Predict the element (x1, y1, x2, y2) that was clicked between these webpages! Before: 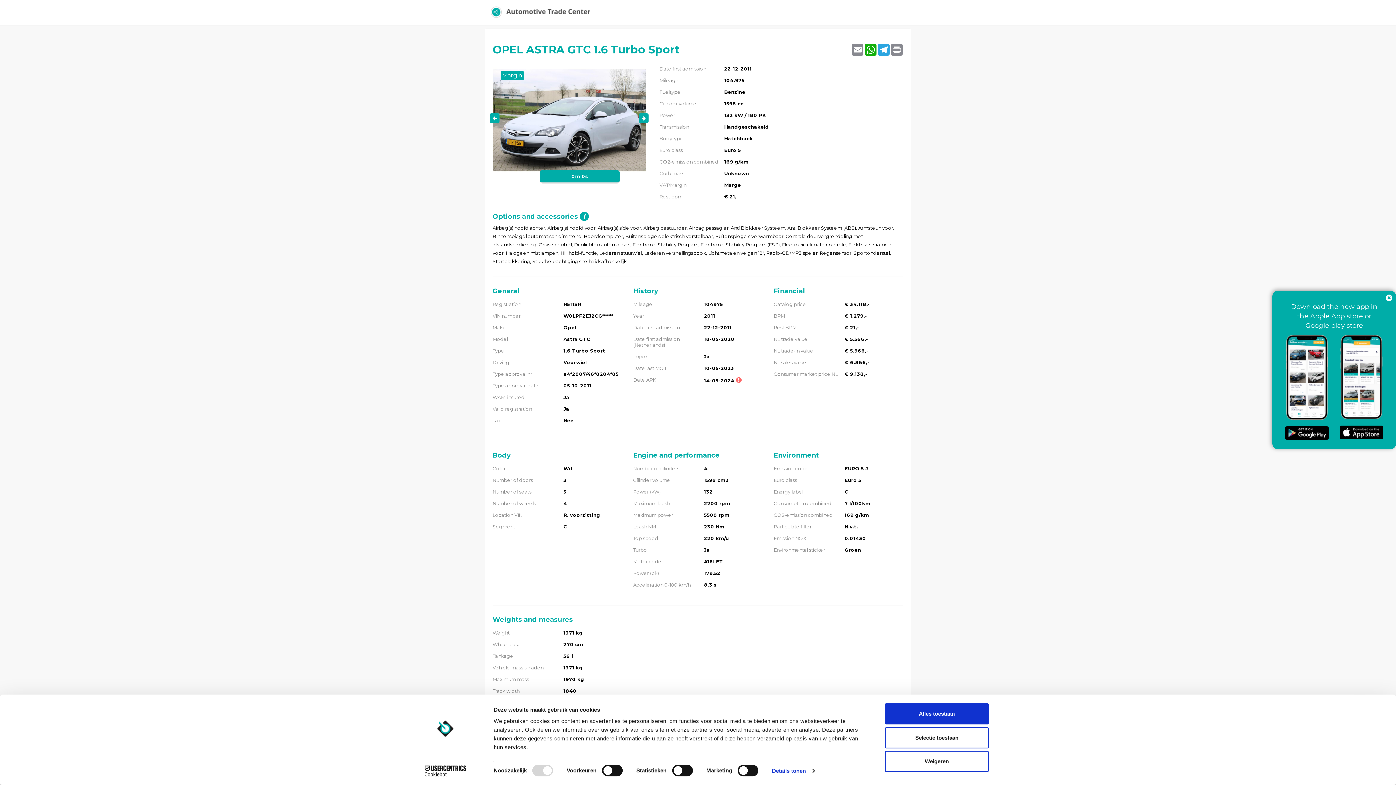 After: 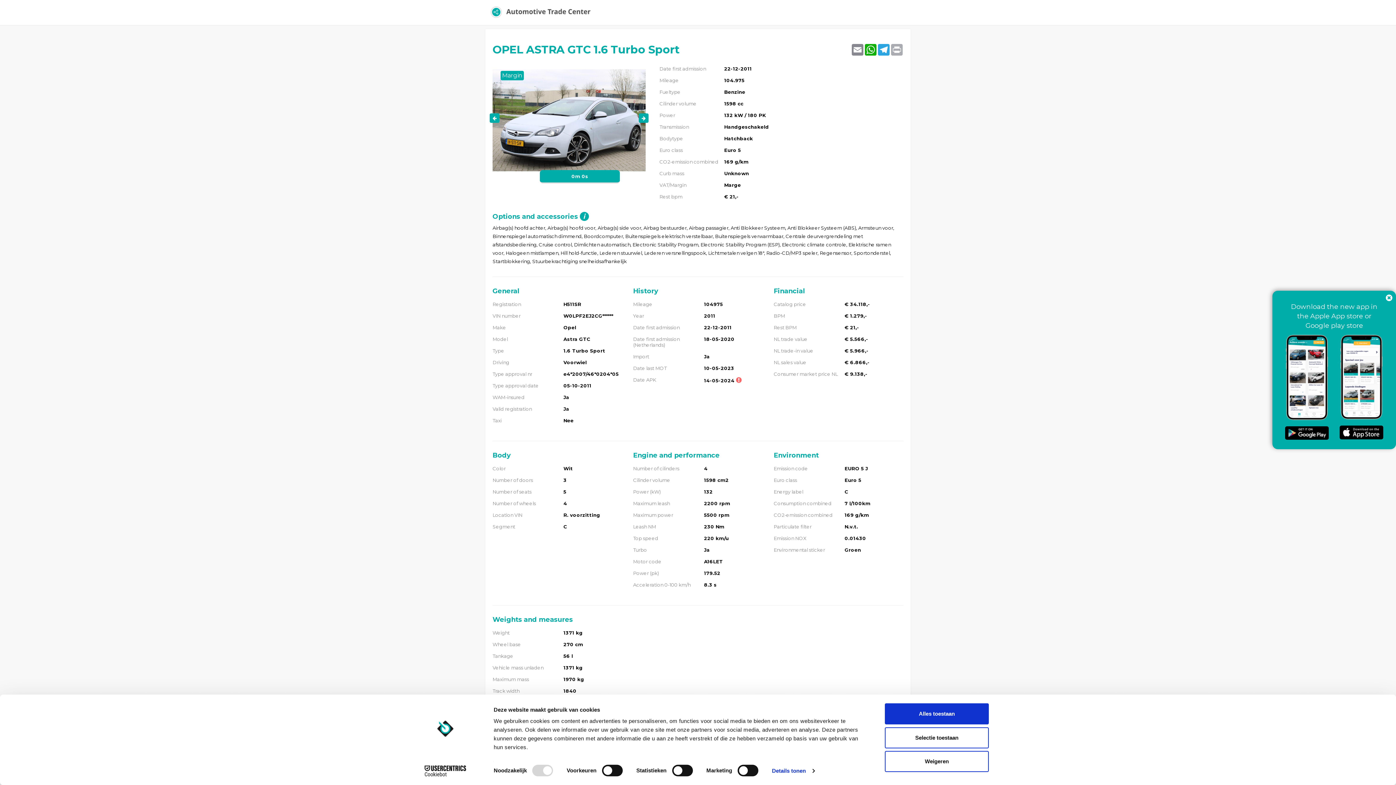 Action: bbox: (890, 43, 903, 55) label: Print